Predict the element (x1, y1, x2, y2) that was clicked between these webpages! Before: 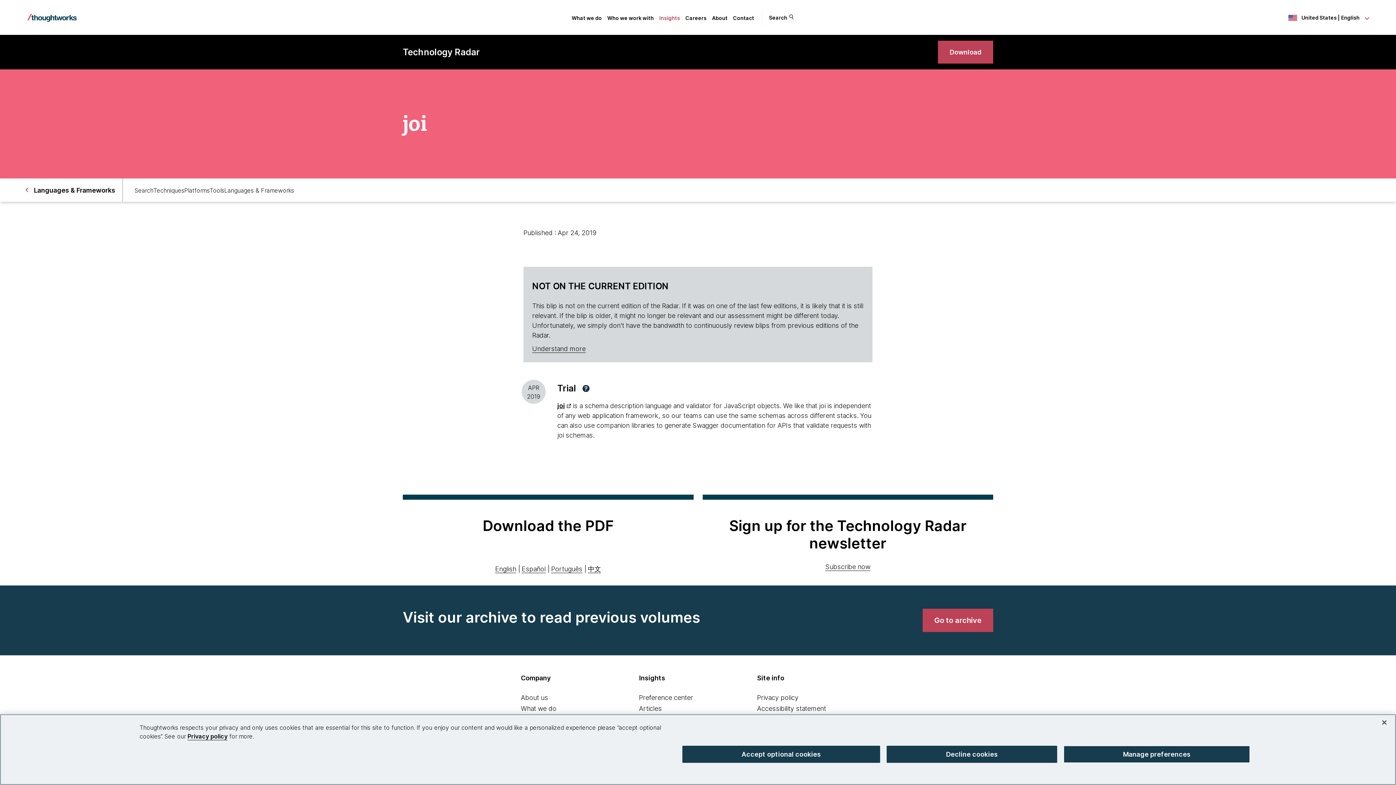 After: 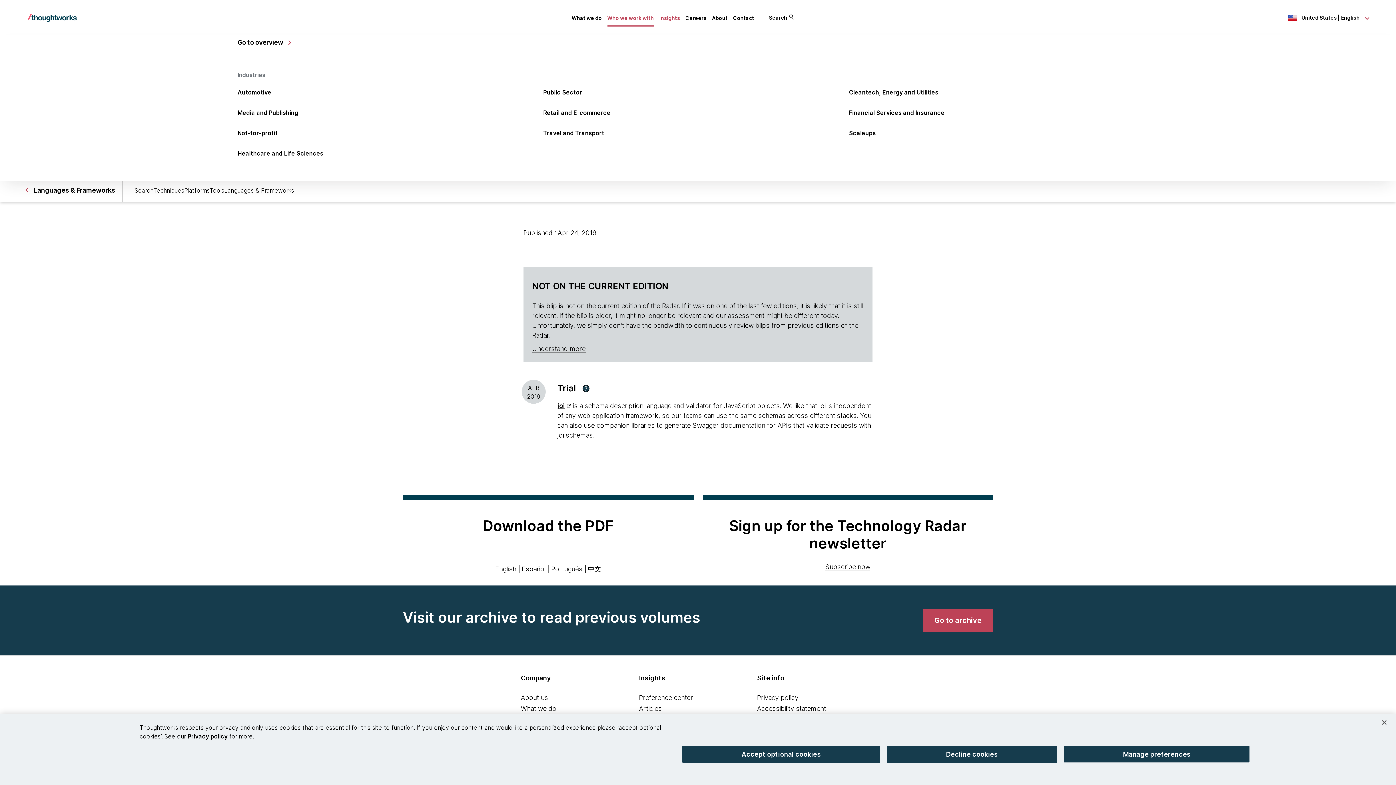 Action: label: Who we work with bbox: (607, 14, 654, 20)